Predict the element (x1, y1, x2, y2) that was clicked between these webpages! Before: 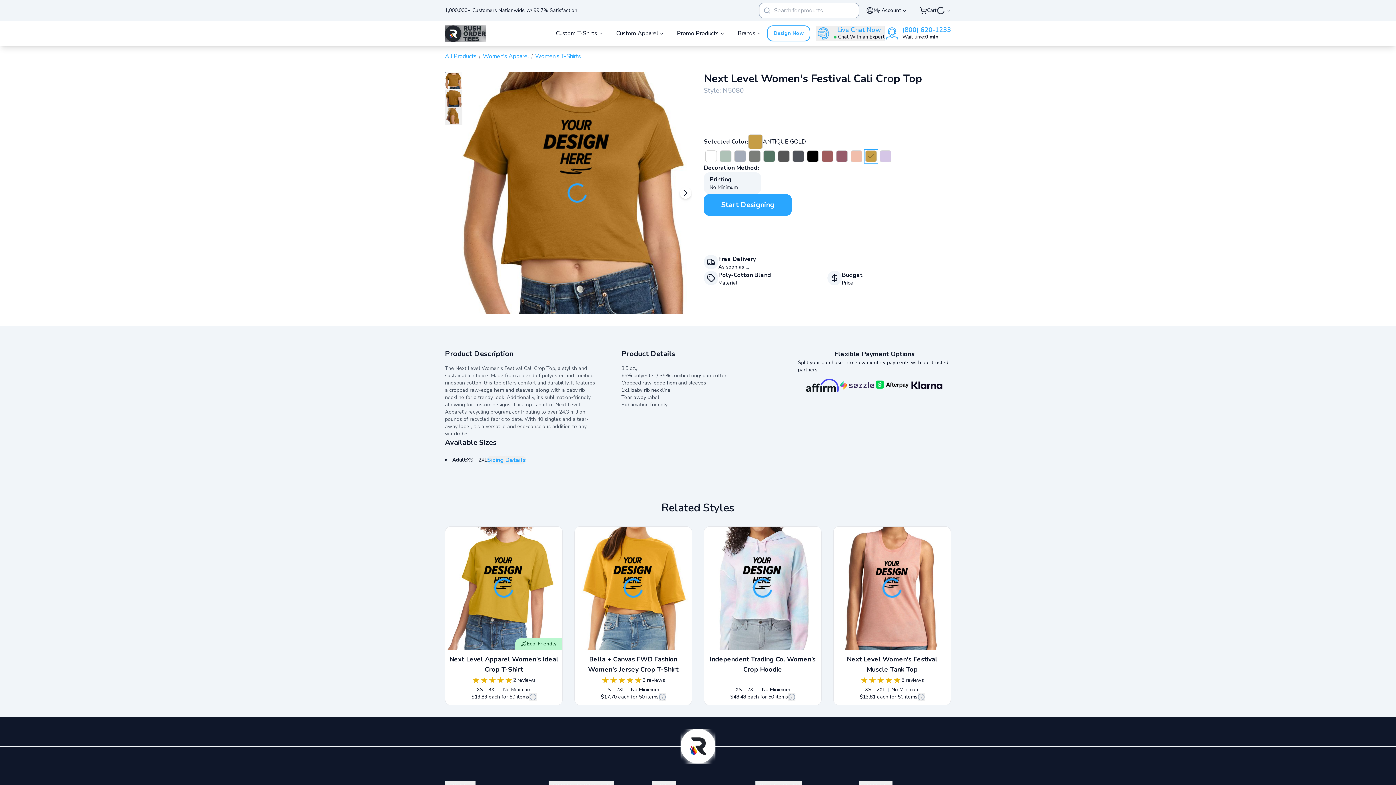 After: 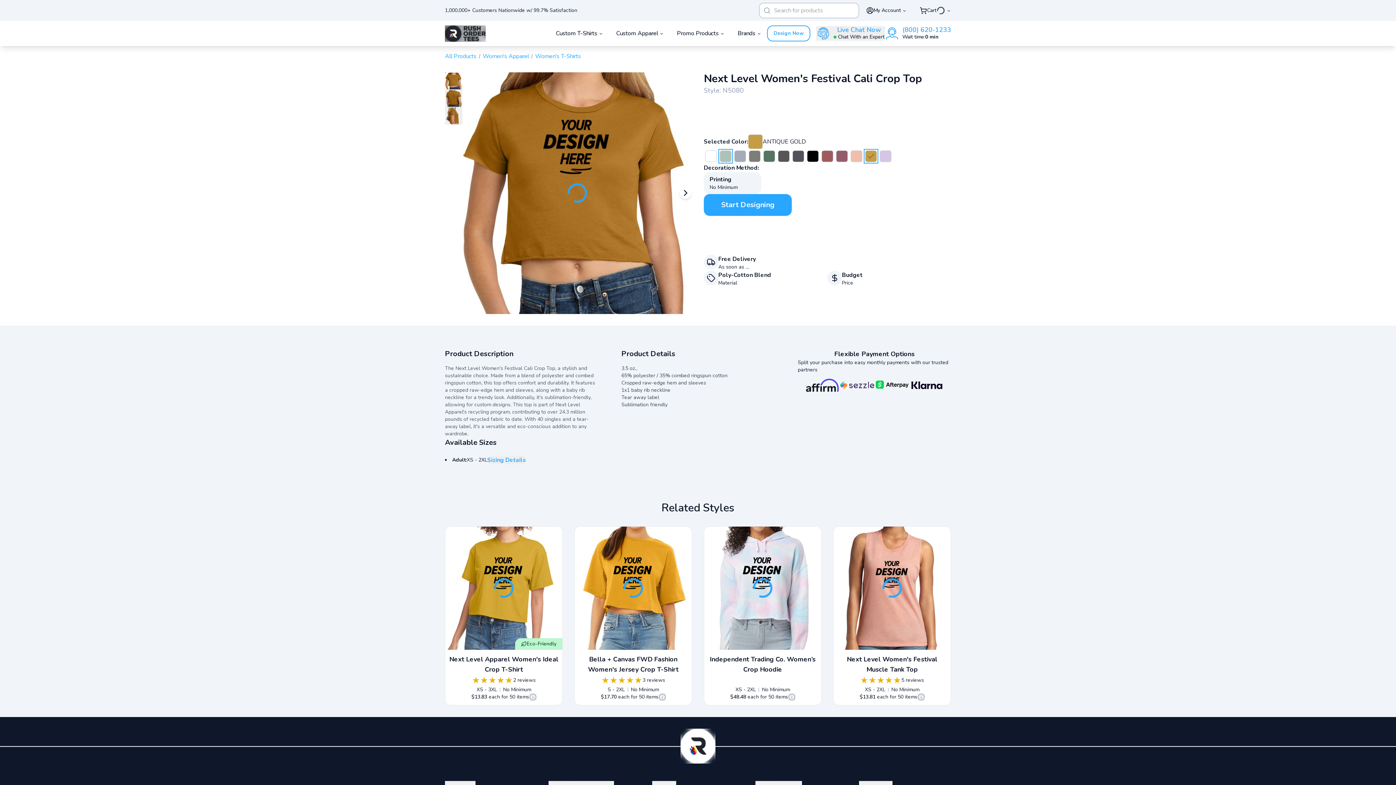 Action: bbox: (720, 150, 731, 162)